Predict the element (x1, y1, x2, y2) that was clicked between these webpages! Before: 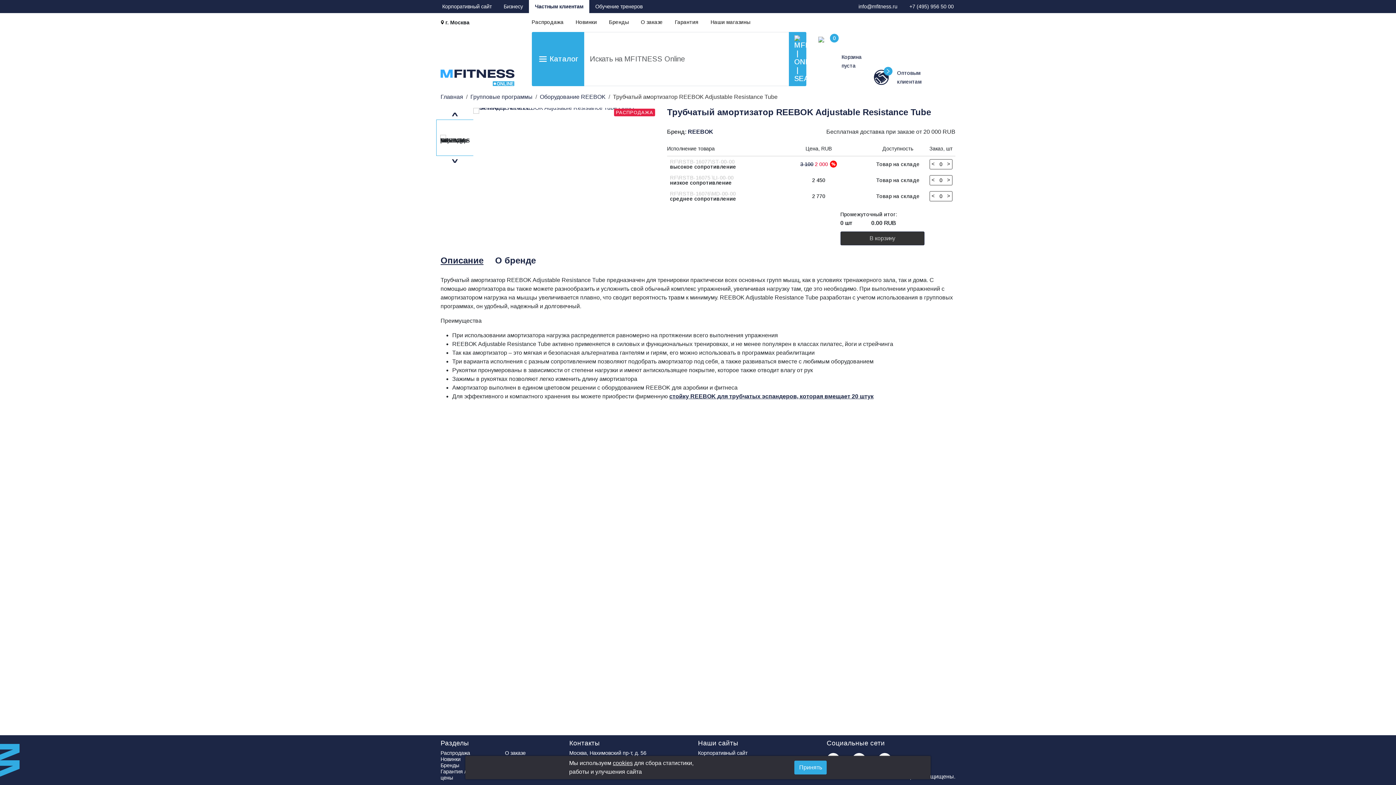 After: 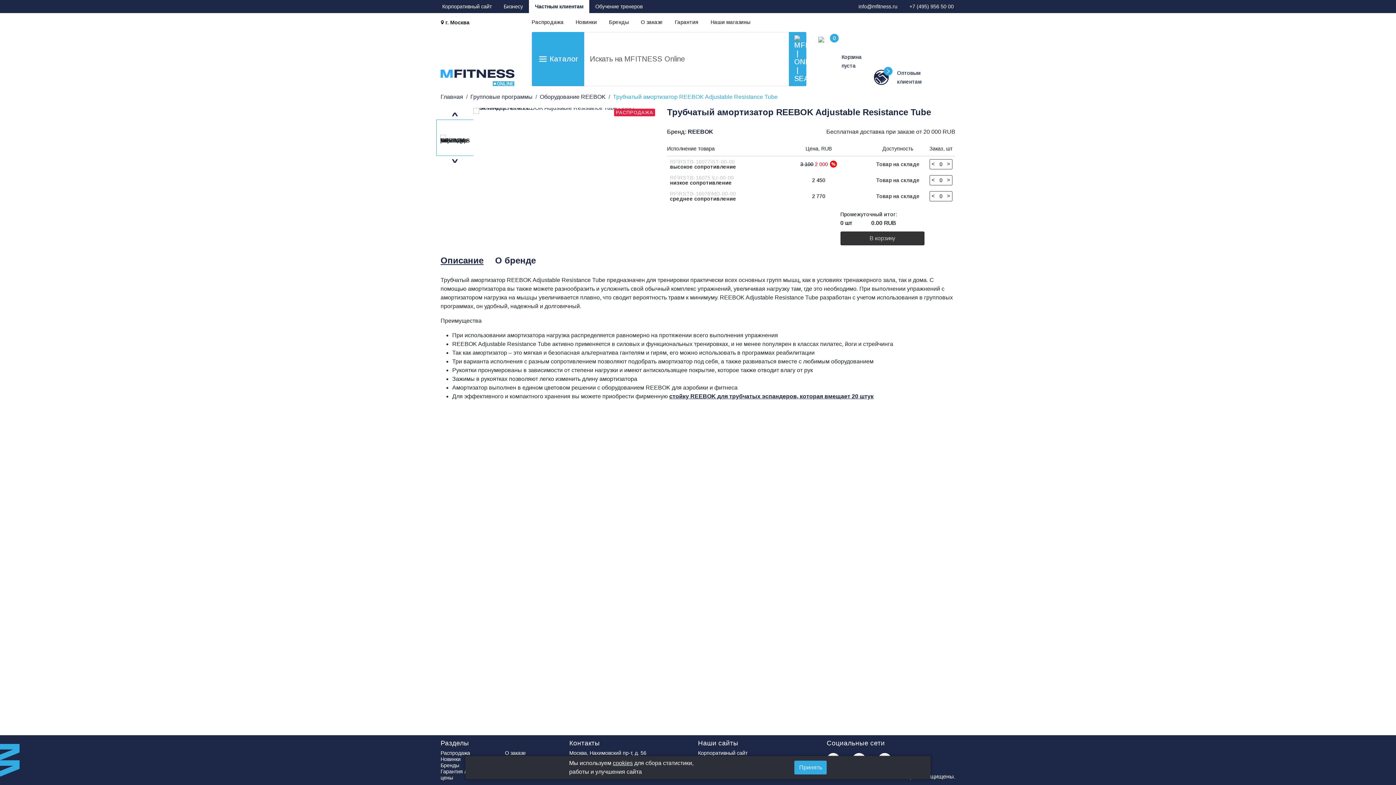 Action: bbox: (613, 93, 777, 100) label: Трубчатый амортизатор REEBOK Adjustable Resistance Tube